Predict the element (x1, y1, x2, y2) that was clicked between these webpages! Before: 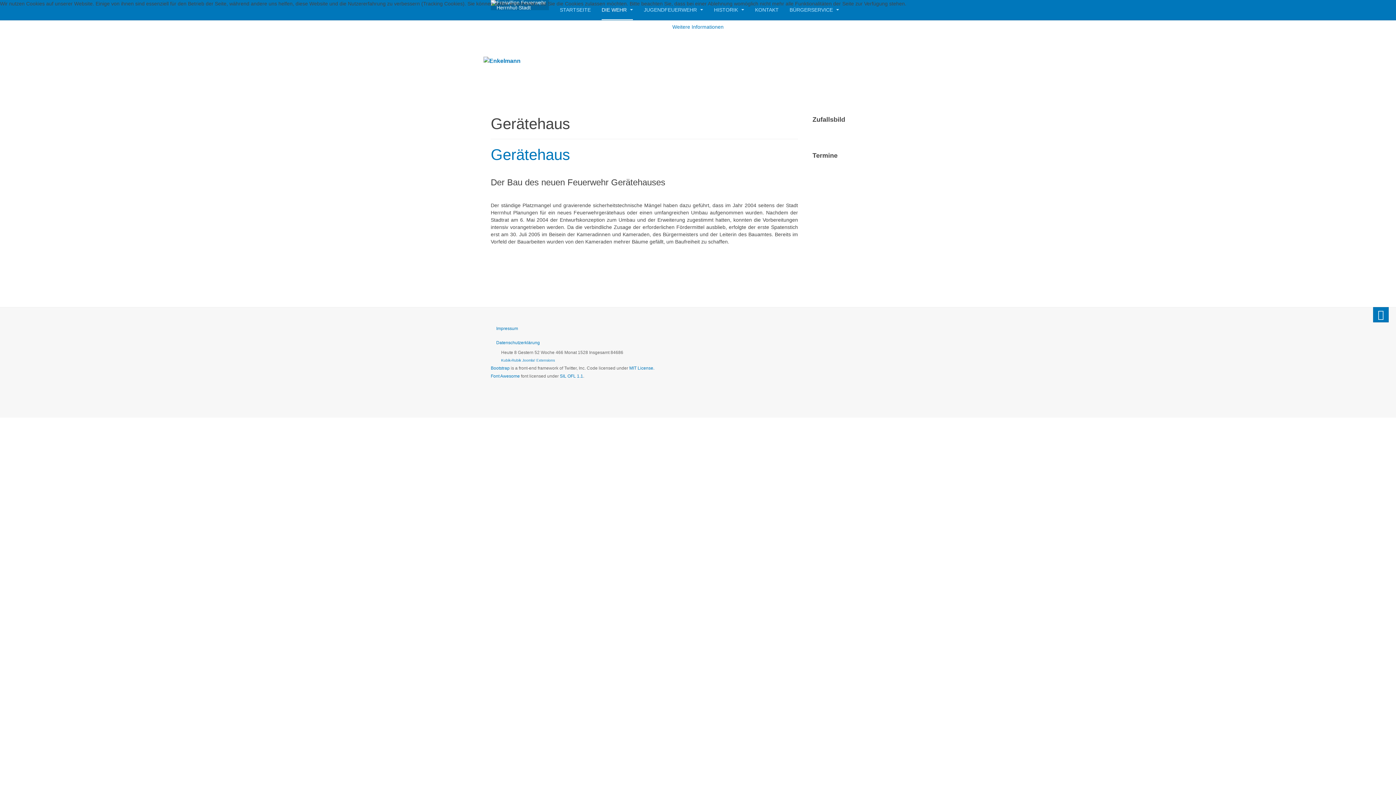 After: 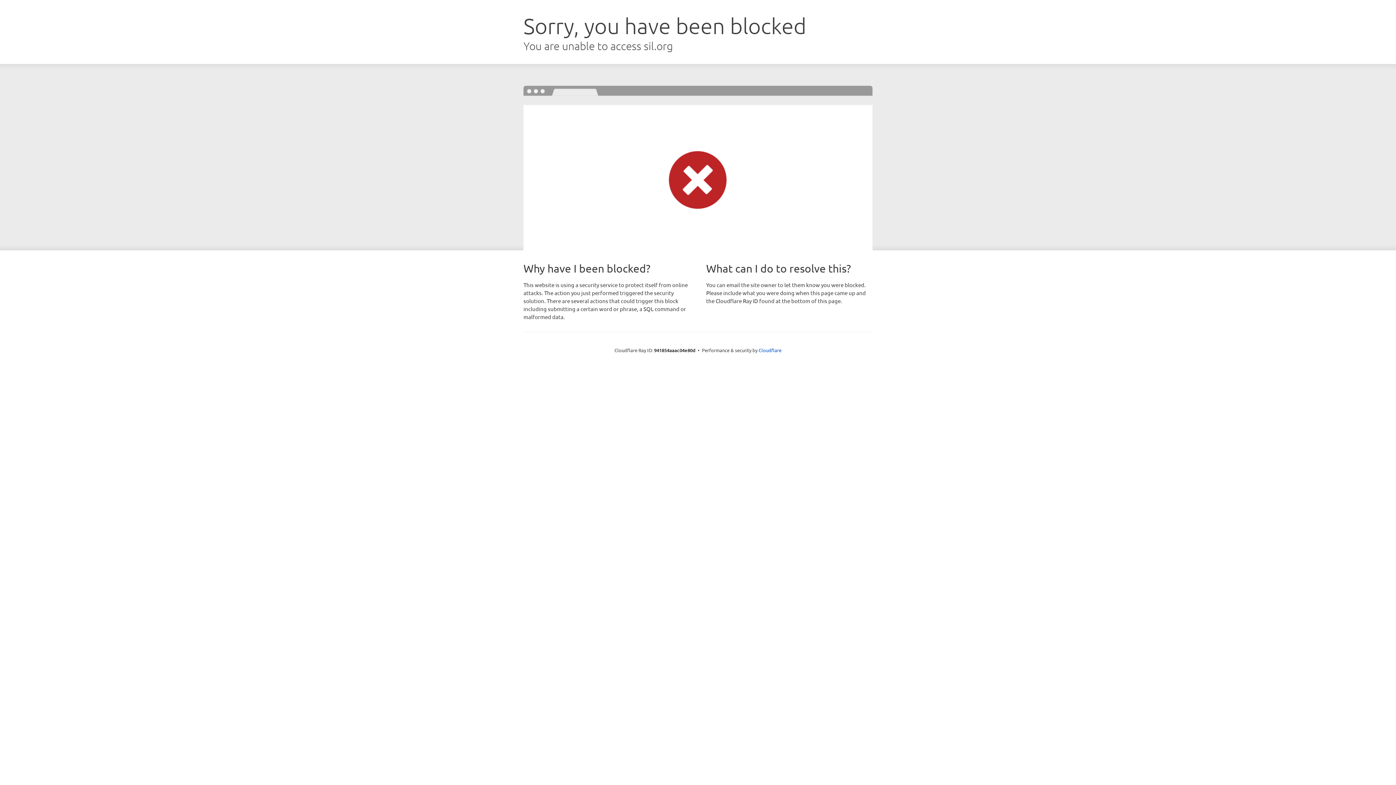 Action: label: SIL OFL 1.1 bbox: (560, 373, 583, 378)